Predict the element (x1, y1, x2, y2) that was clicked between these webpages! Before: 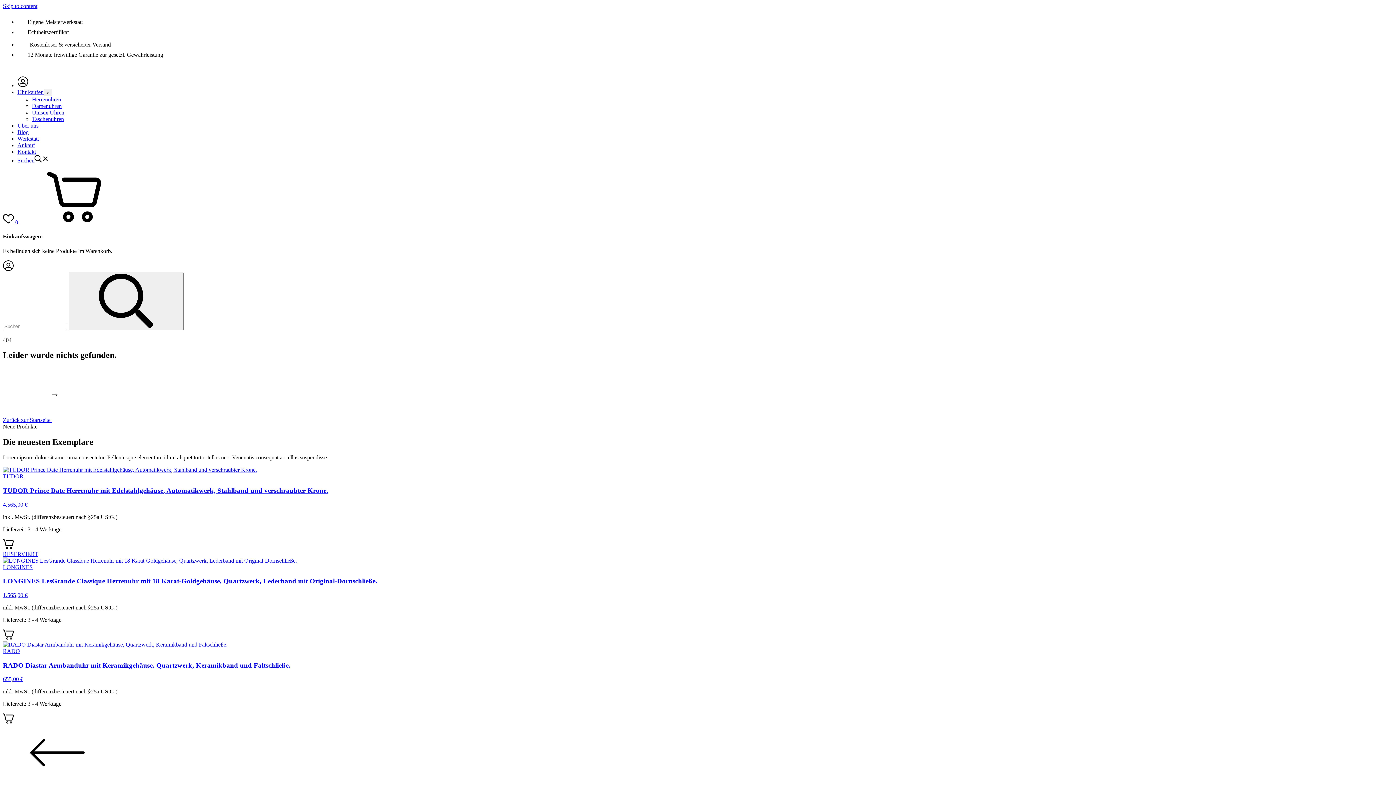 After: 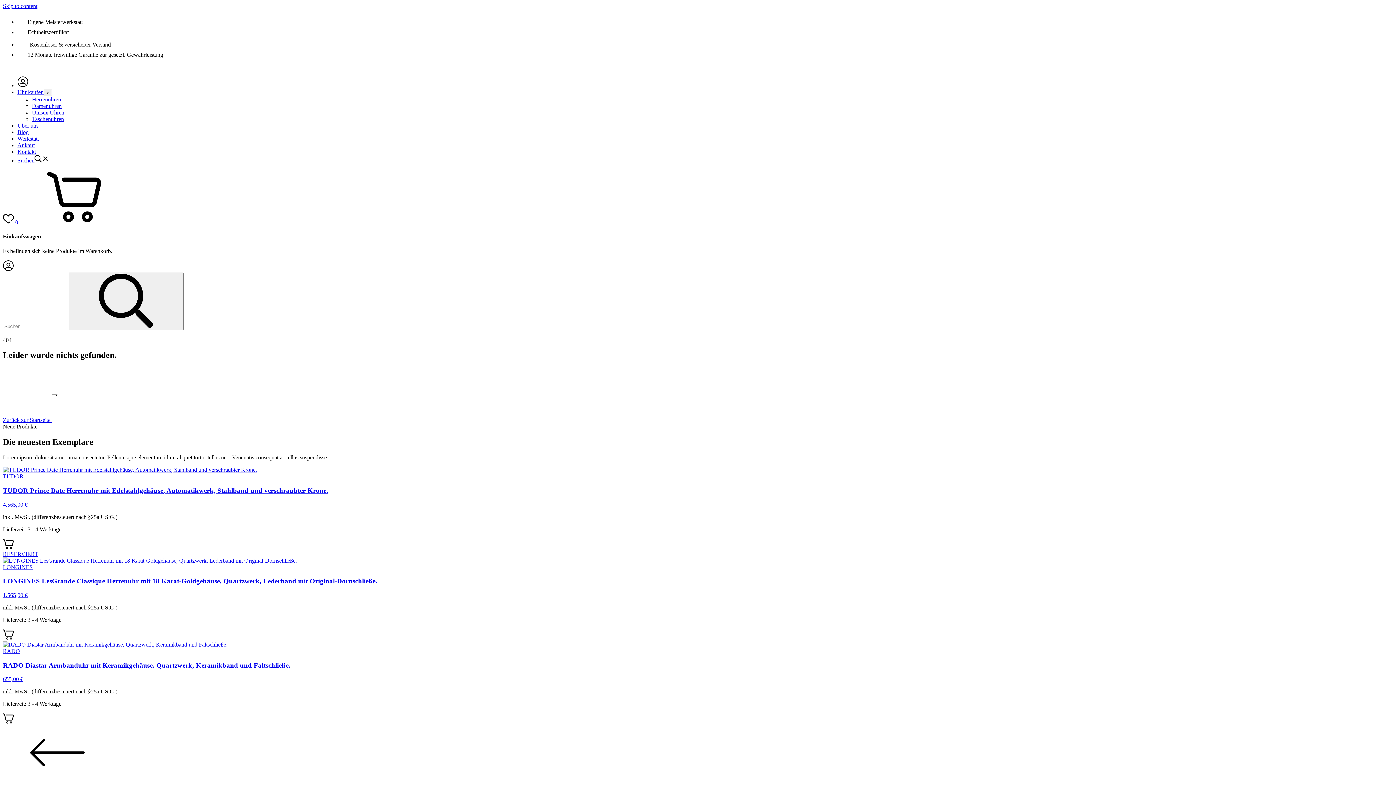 Action: label: Suchen bbox: (17, 157, 49, 163)